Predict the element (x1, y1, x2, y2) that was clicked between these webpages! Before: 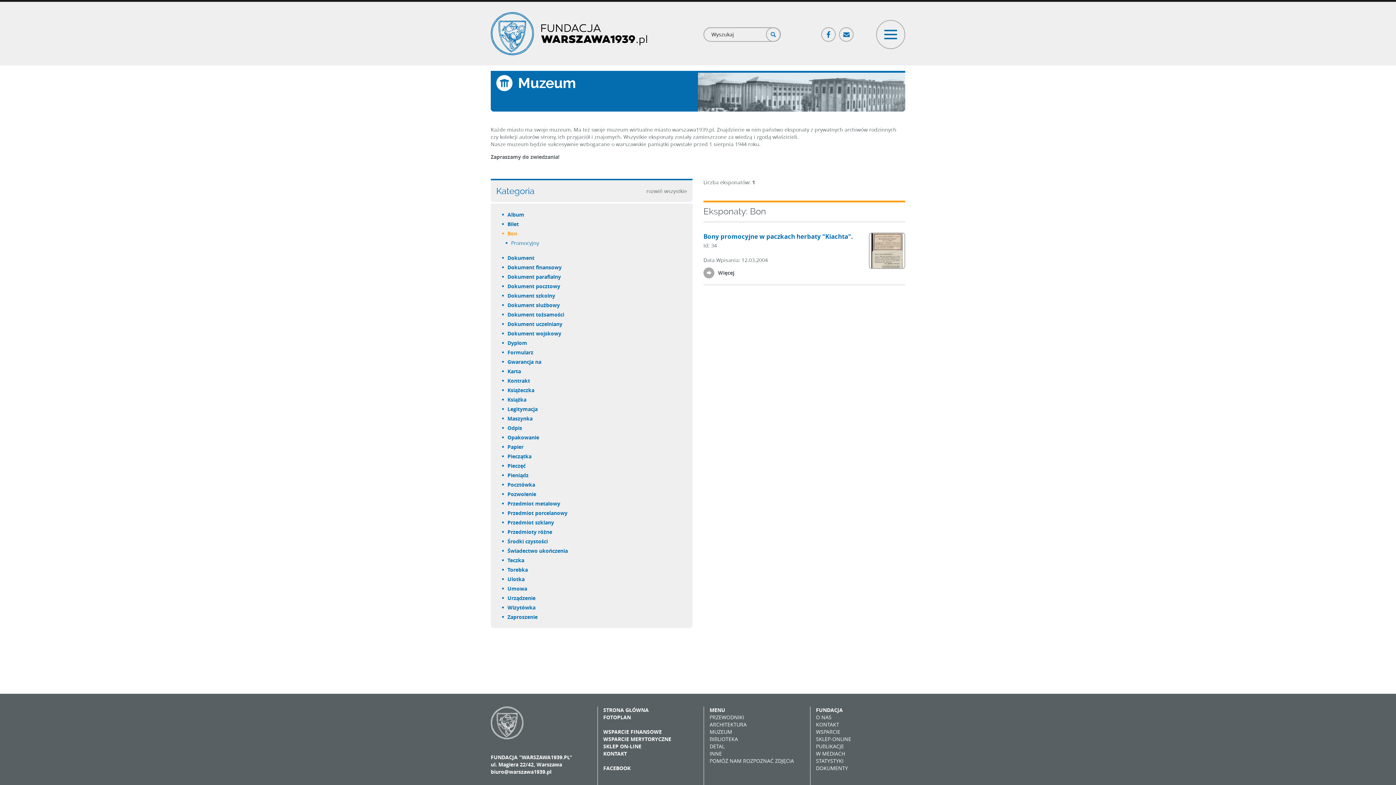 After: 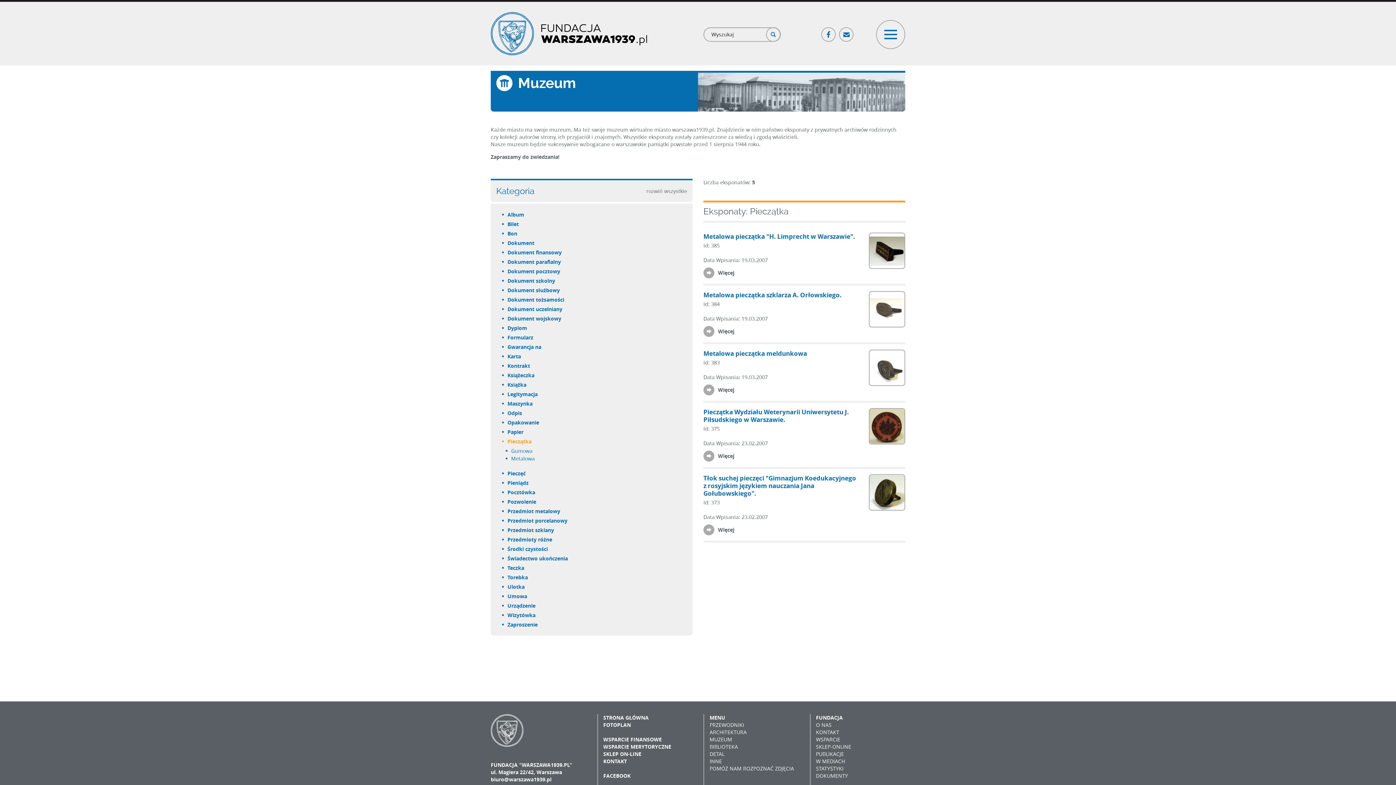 Action: bbox: (508, 452, 531, 460) label: Pieczątka